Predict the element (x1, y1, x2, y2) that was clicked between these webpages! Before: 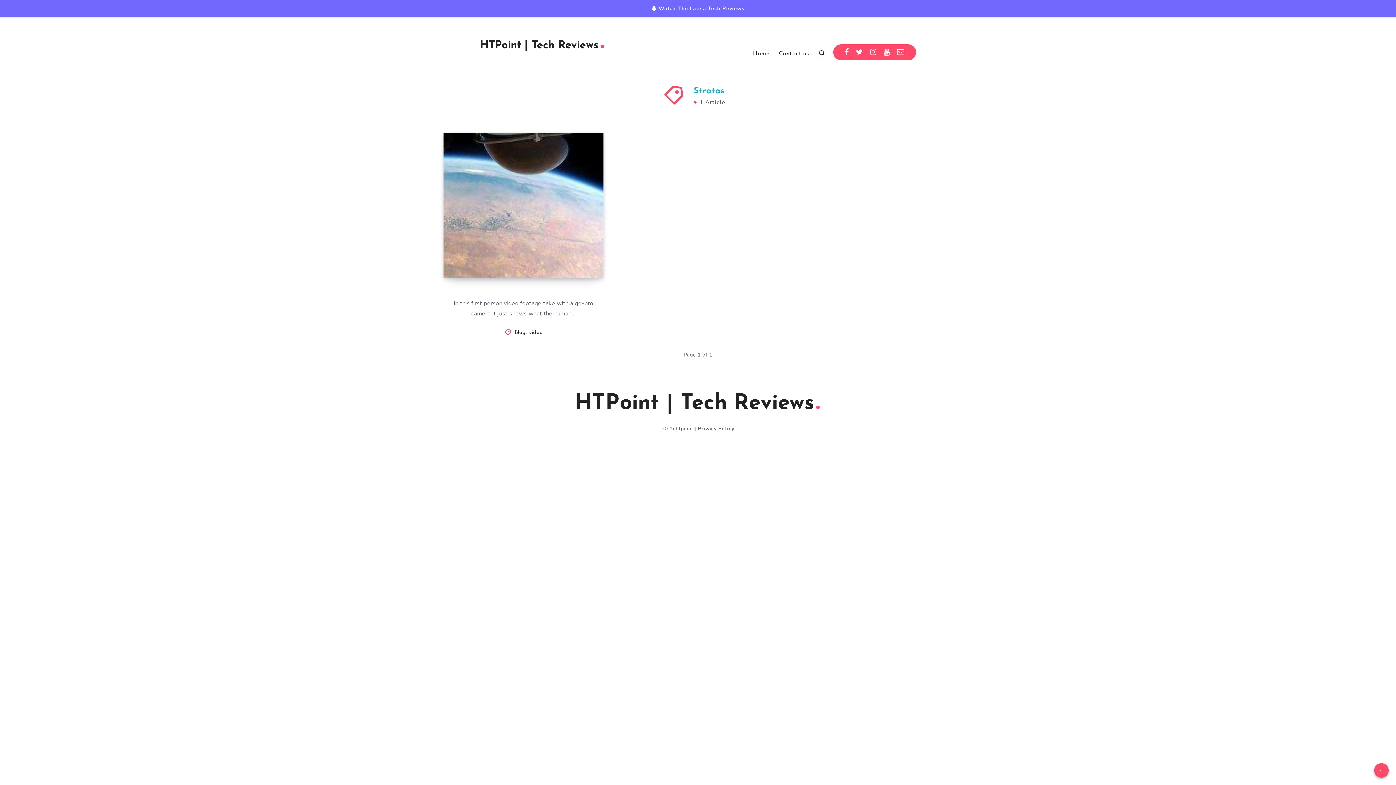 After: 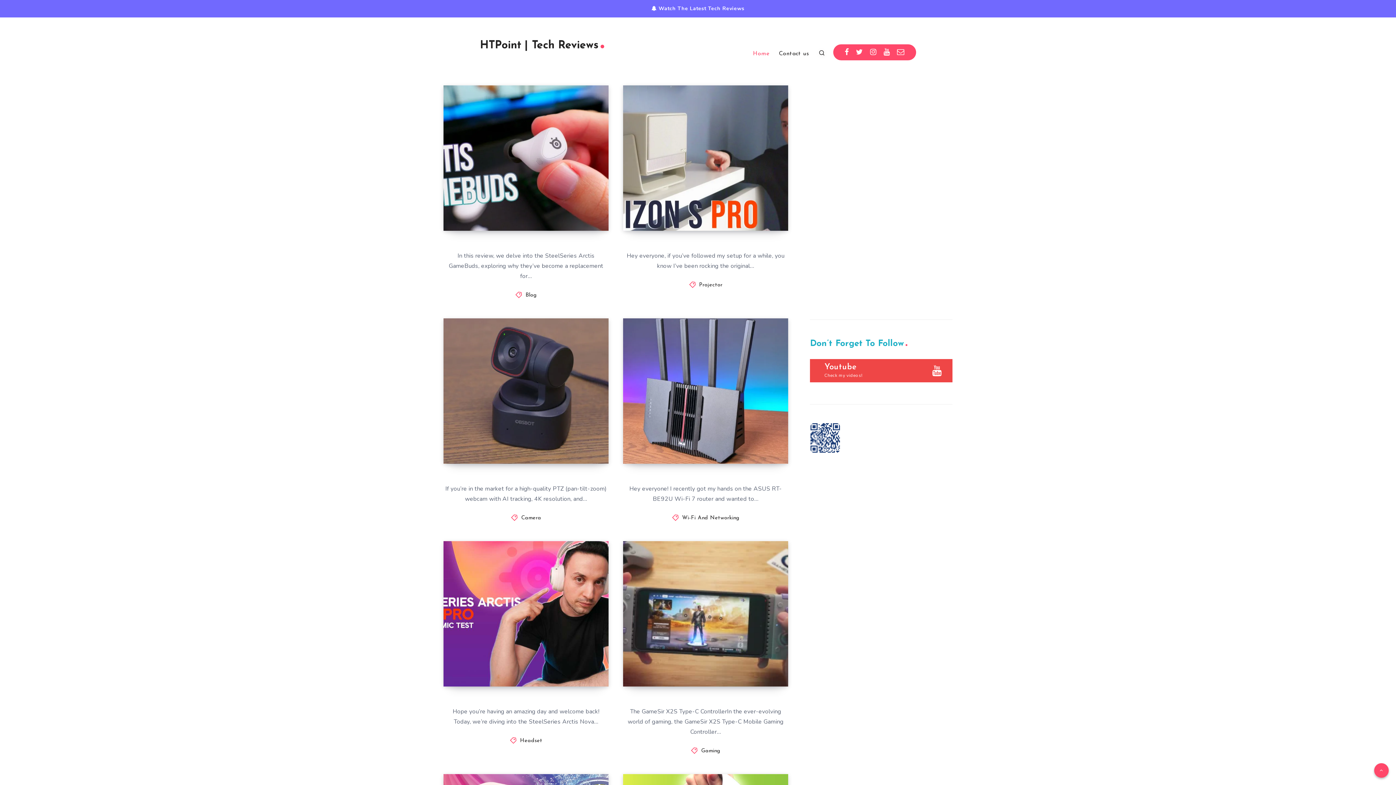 Action: label: HTPoint | Tech Reviews bbox: (480, 39, 606, 52)